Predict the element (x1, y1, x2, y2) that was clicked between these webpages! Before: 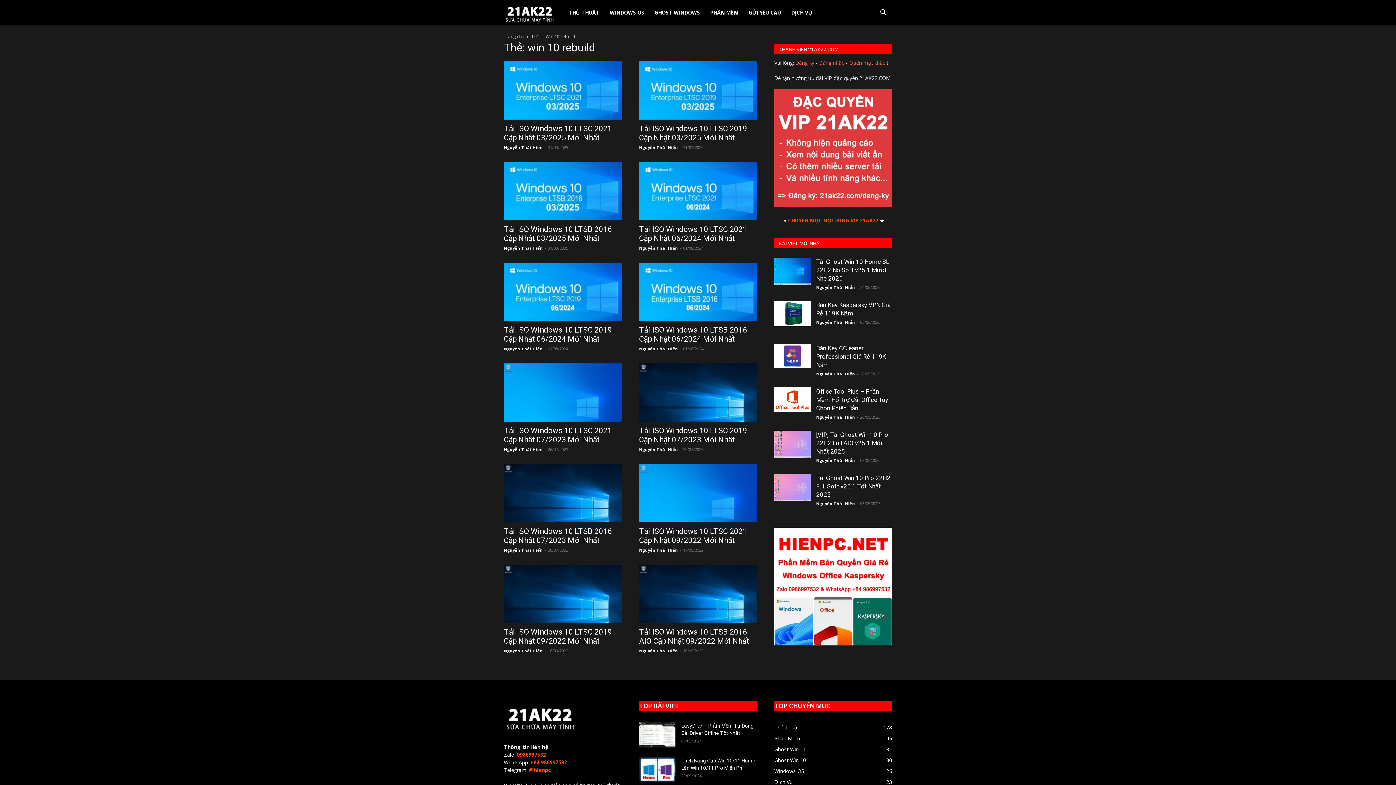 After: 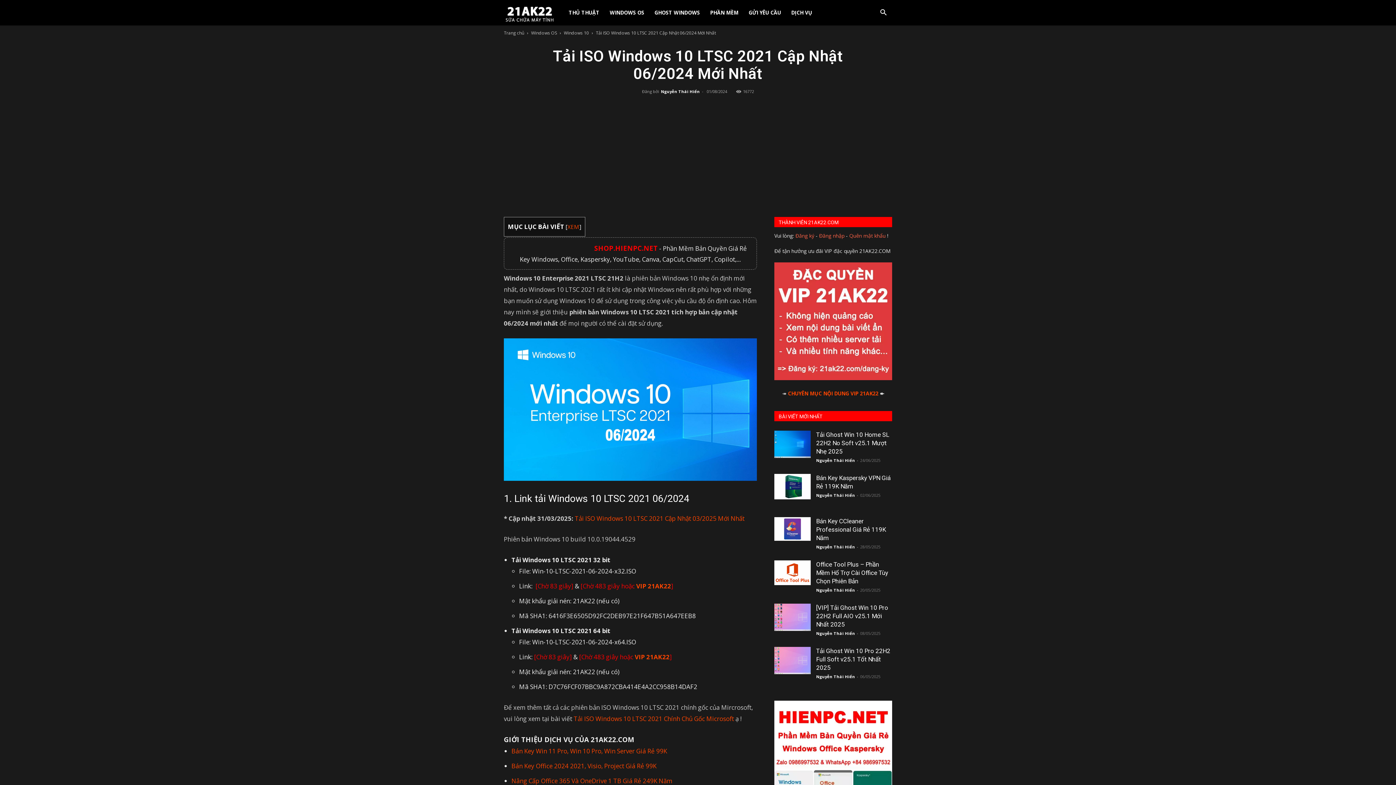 Action: bbox: (639, 162, 757, 220)